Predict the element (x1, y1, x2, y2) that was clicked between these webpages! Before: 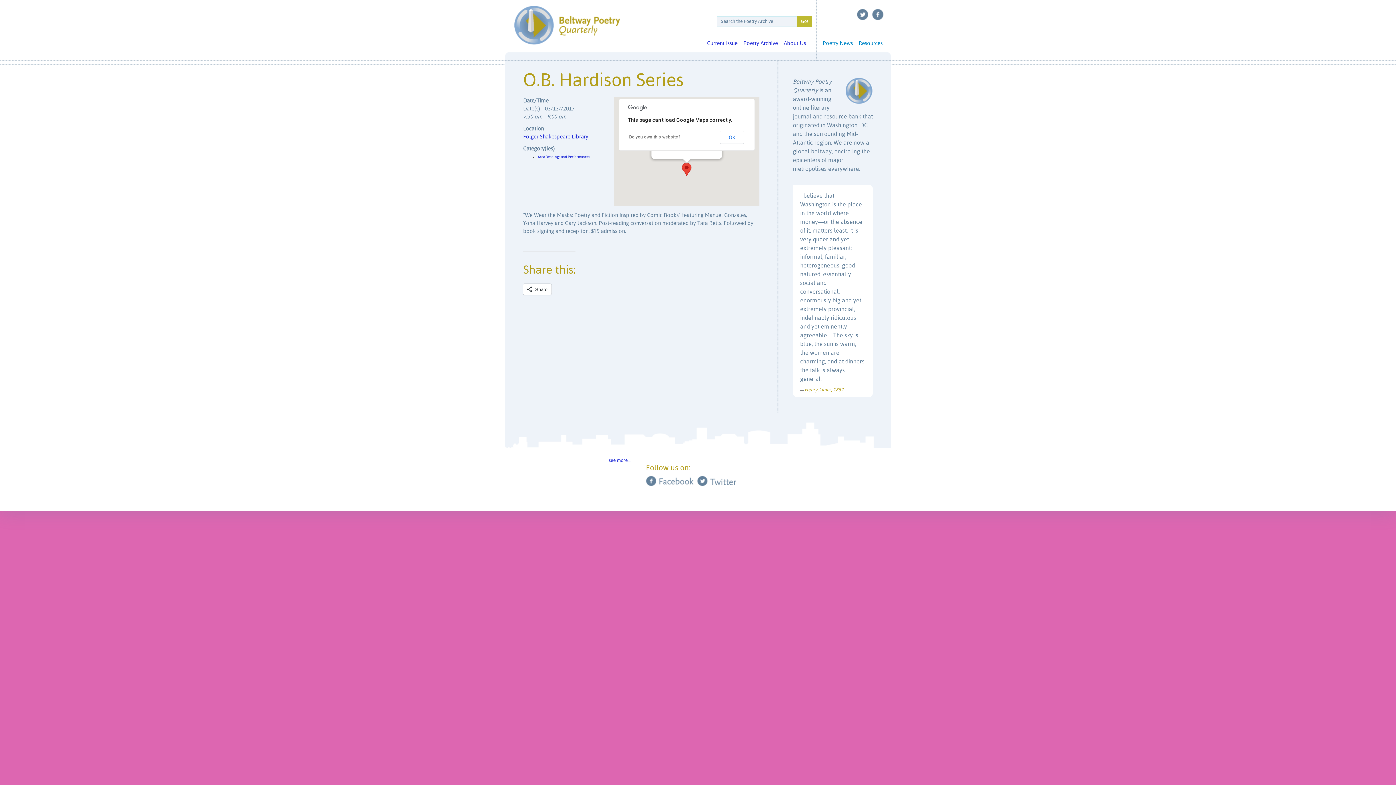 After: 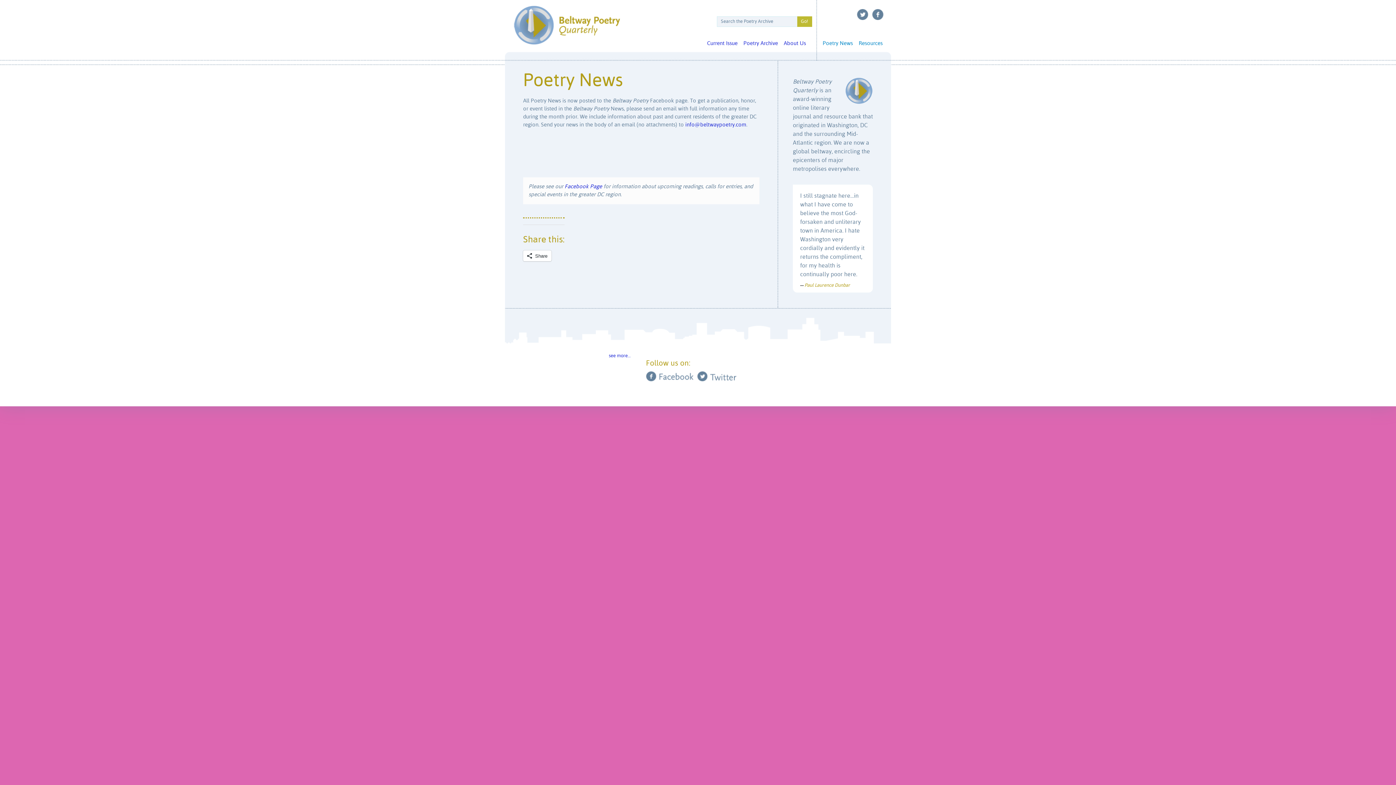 Action: bbox: (820, 37, 856, 49) label: Poetry News